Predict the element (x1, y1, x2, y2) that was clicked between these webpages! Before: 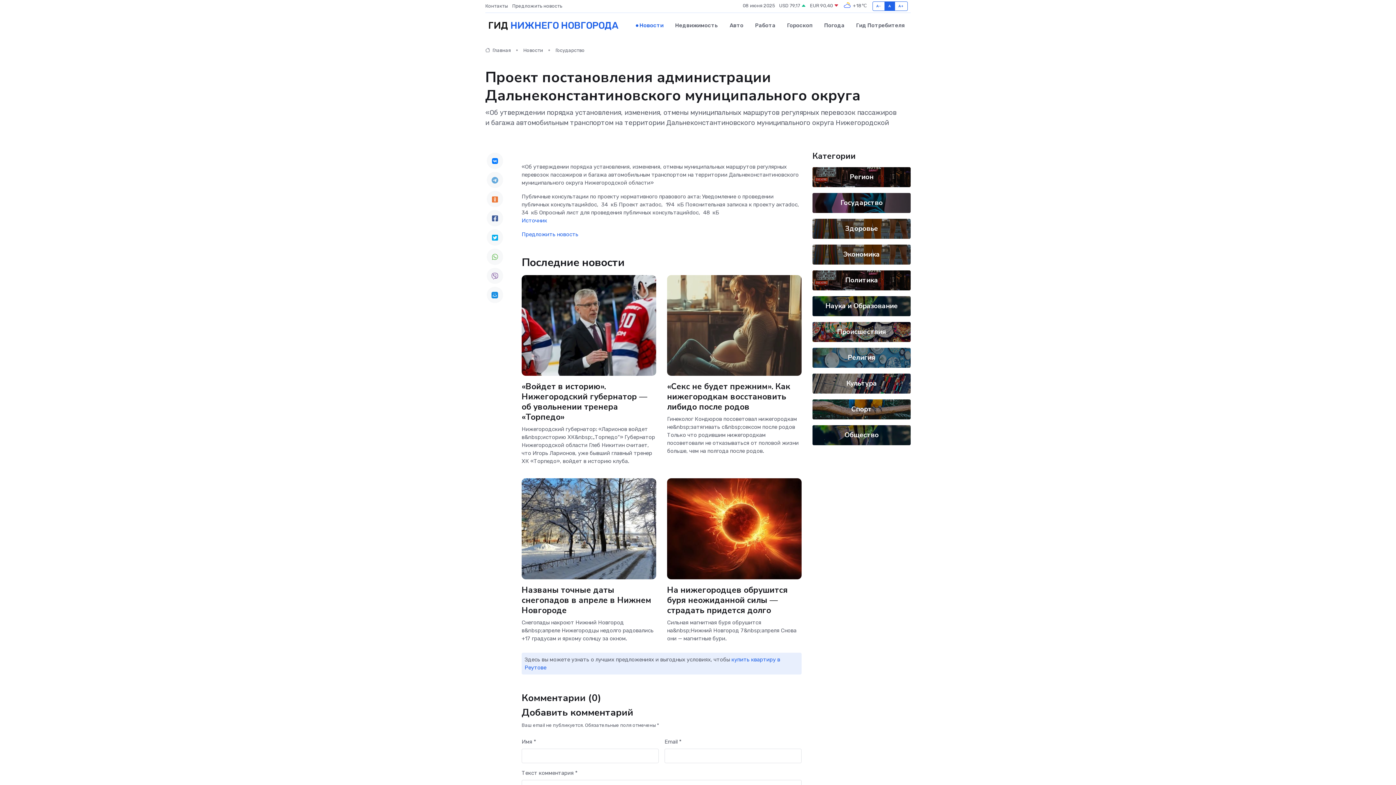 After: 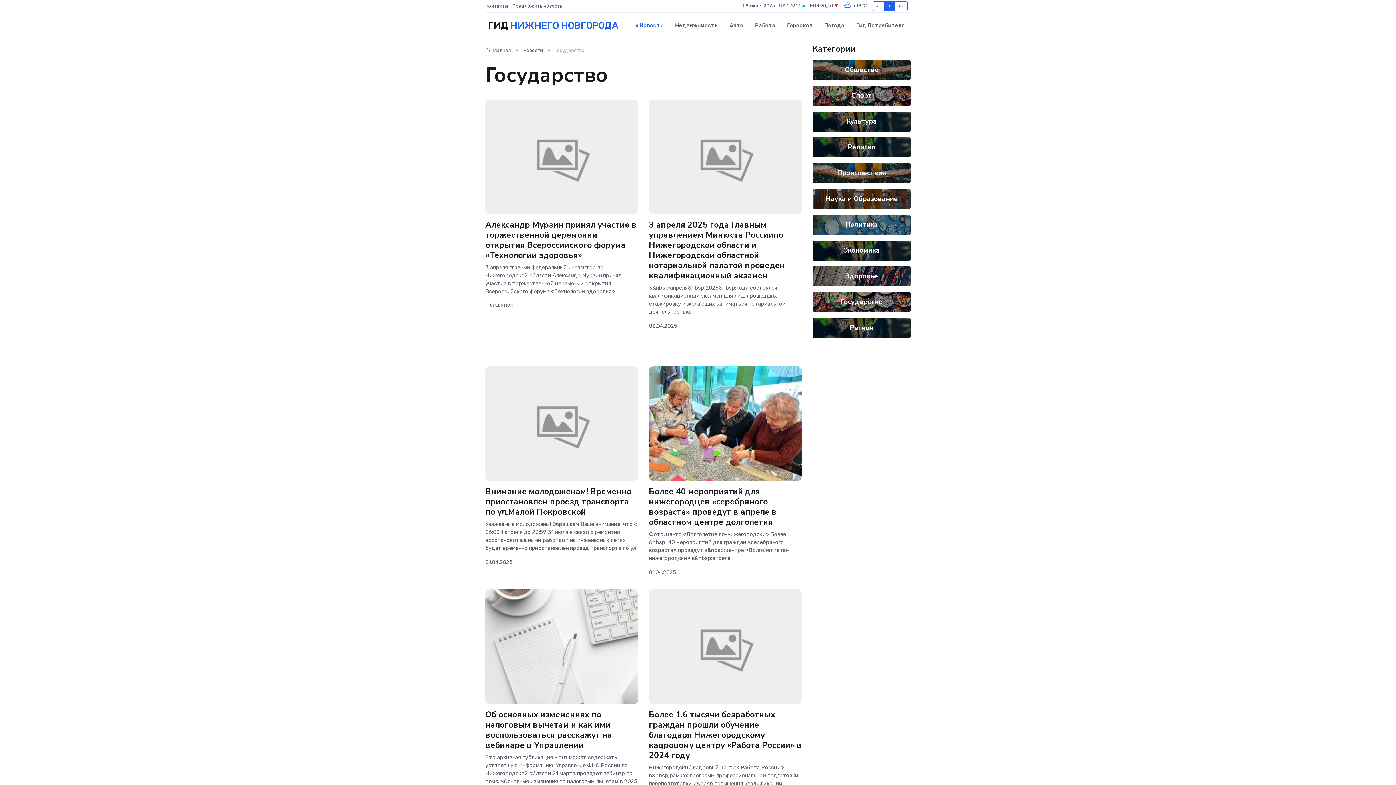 Action: label: Государство bbox: (840, 198, 882, 207)